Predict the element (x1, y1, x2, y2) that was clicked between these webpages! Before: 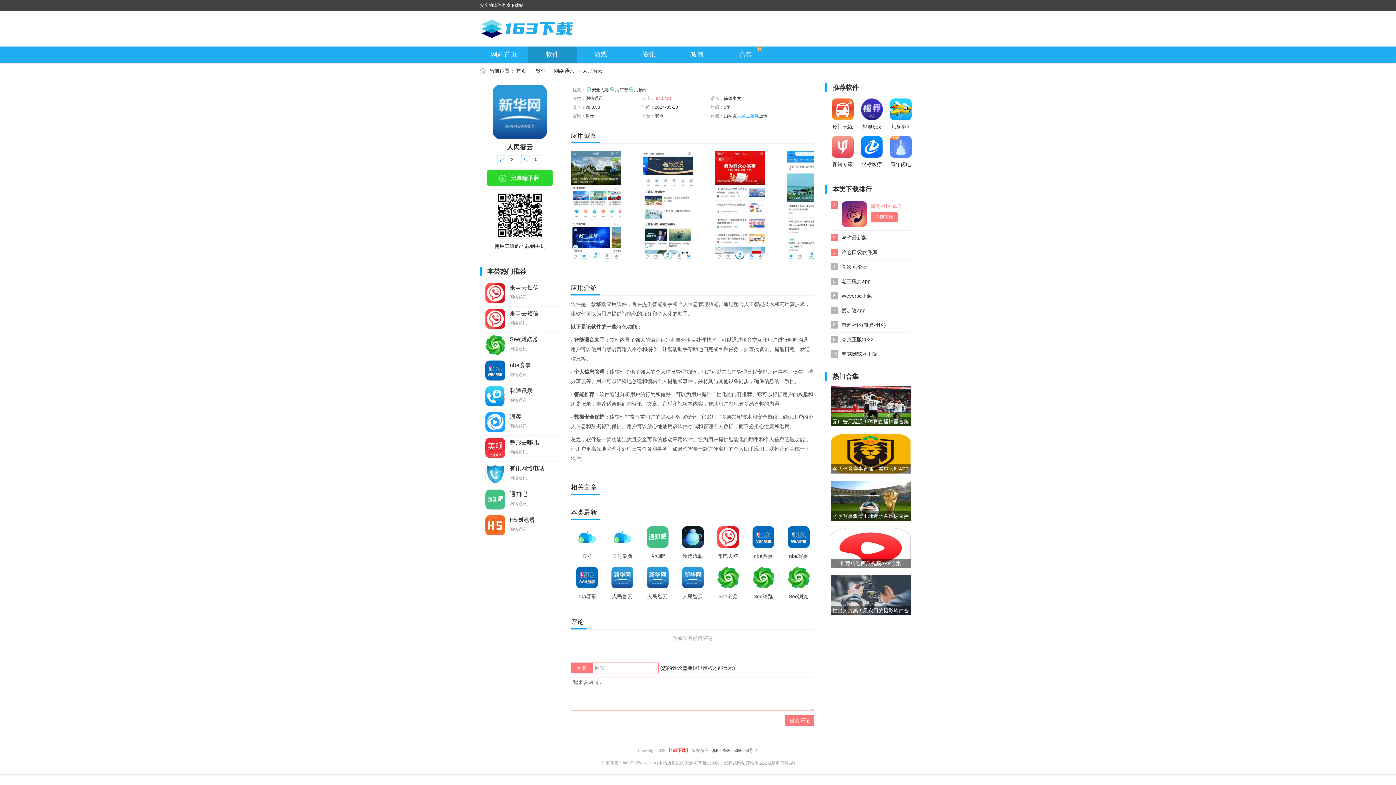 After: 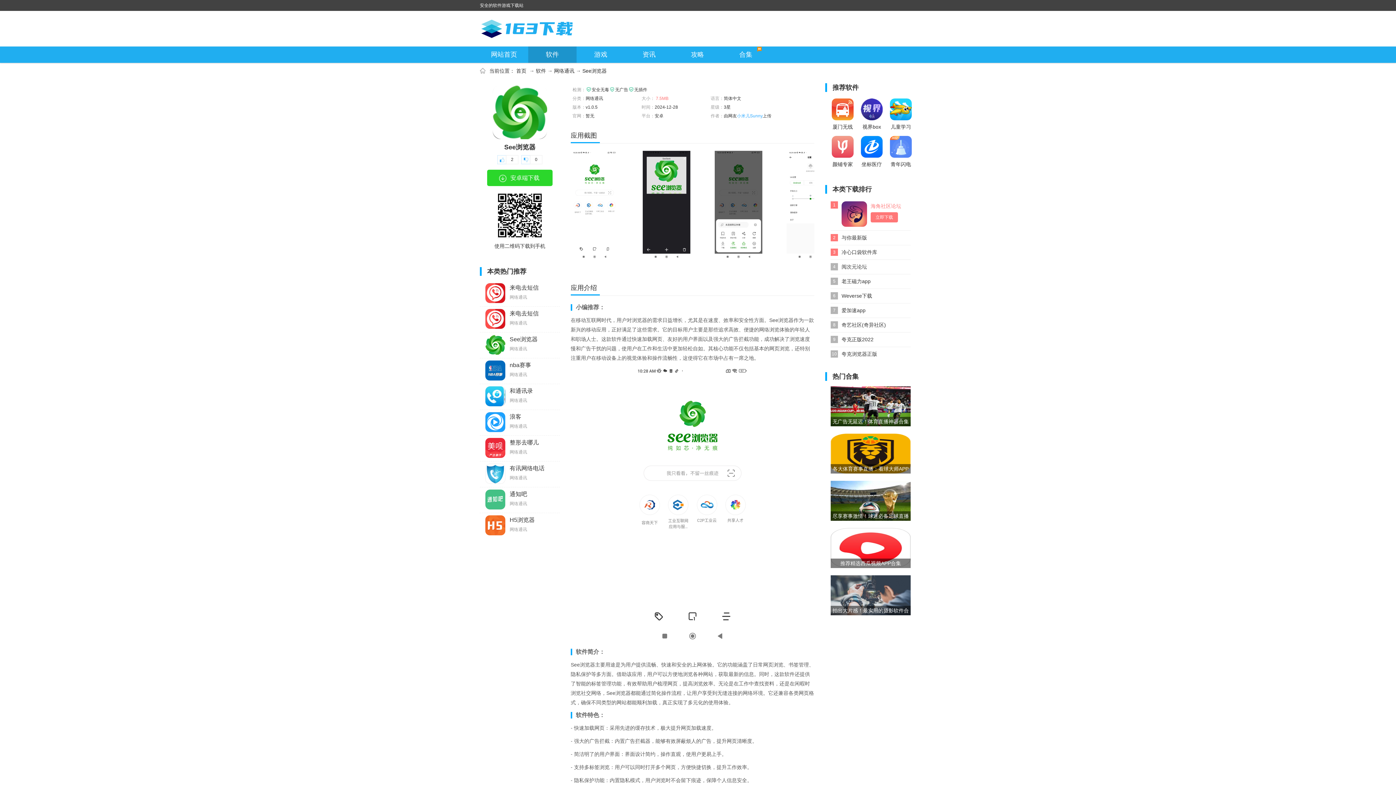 Action: label: See浏览器 bbox: (717, 566, 739, 601)